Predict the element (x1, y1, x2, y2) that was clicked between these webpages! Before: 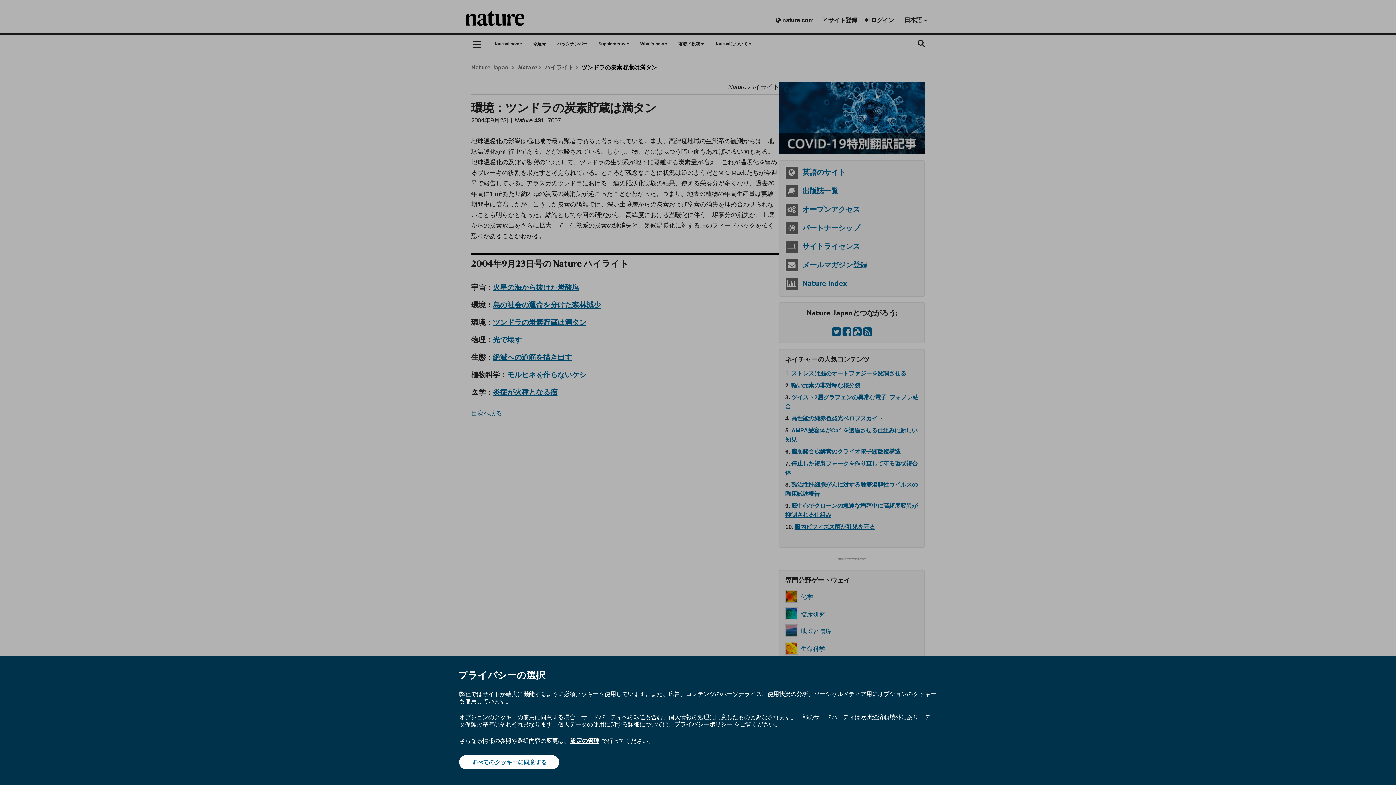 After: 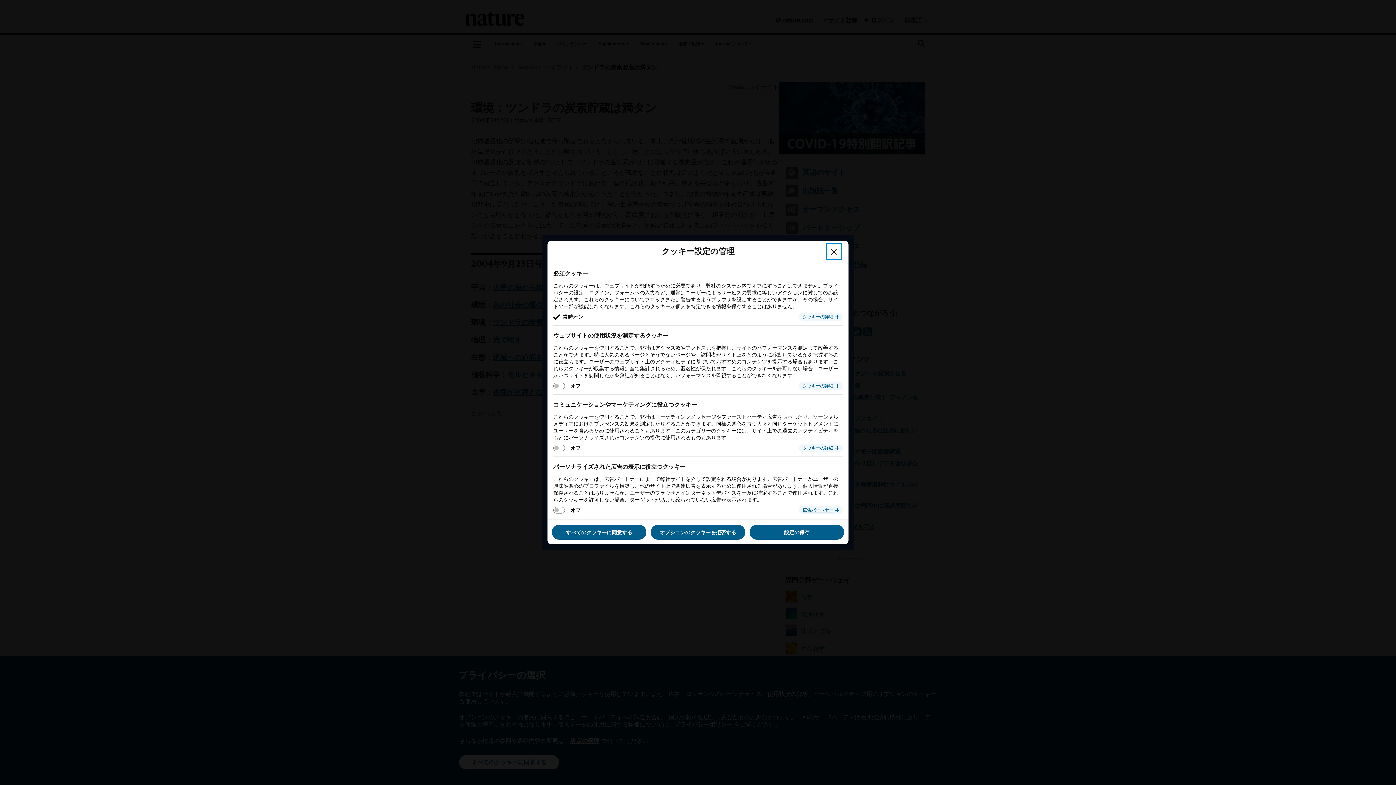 Action: bbox: (569, 737, 600, 745) label: 設定の管理